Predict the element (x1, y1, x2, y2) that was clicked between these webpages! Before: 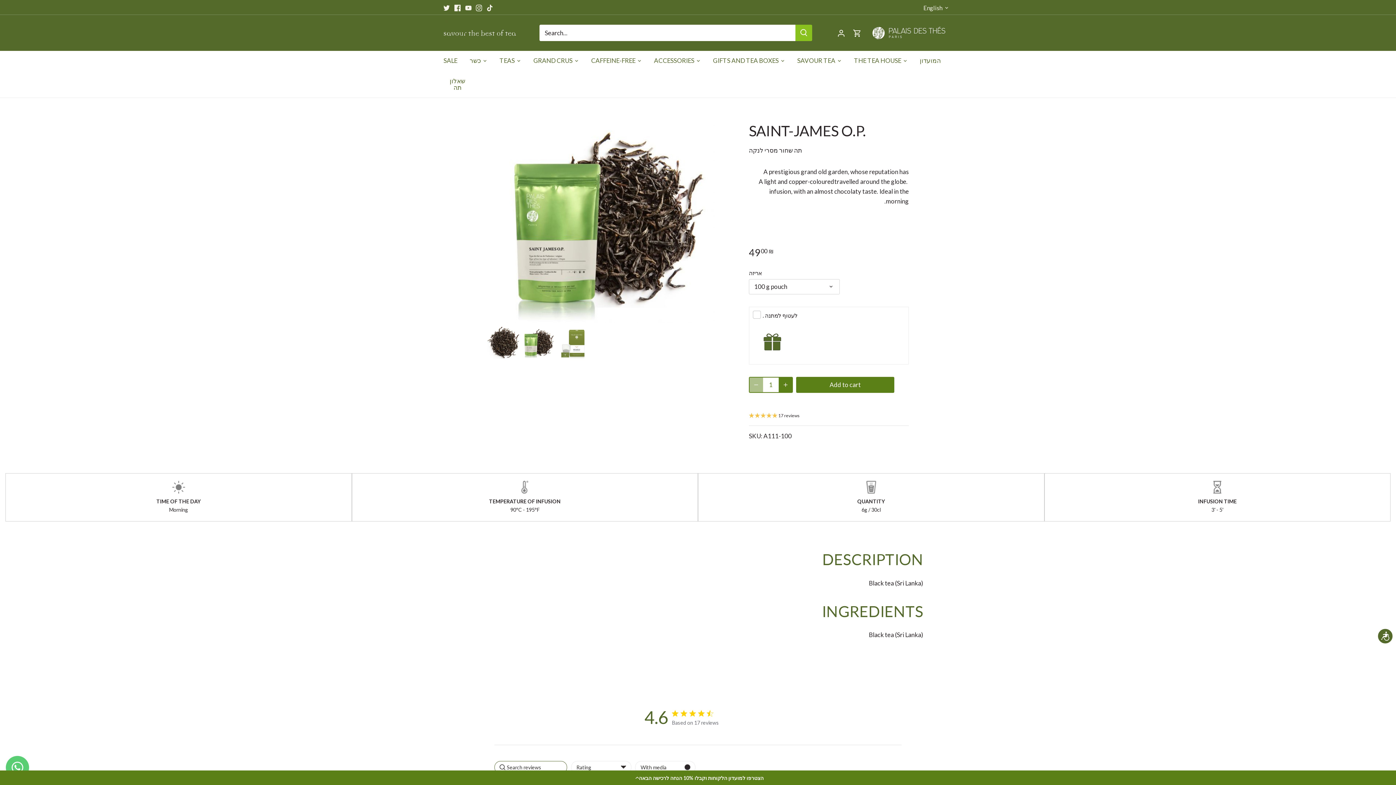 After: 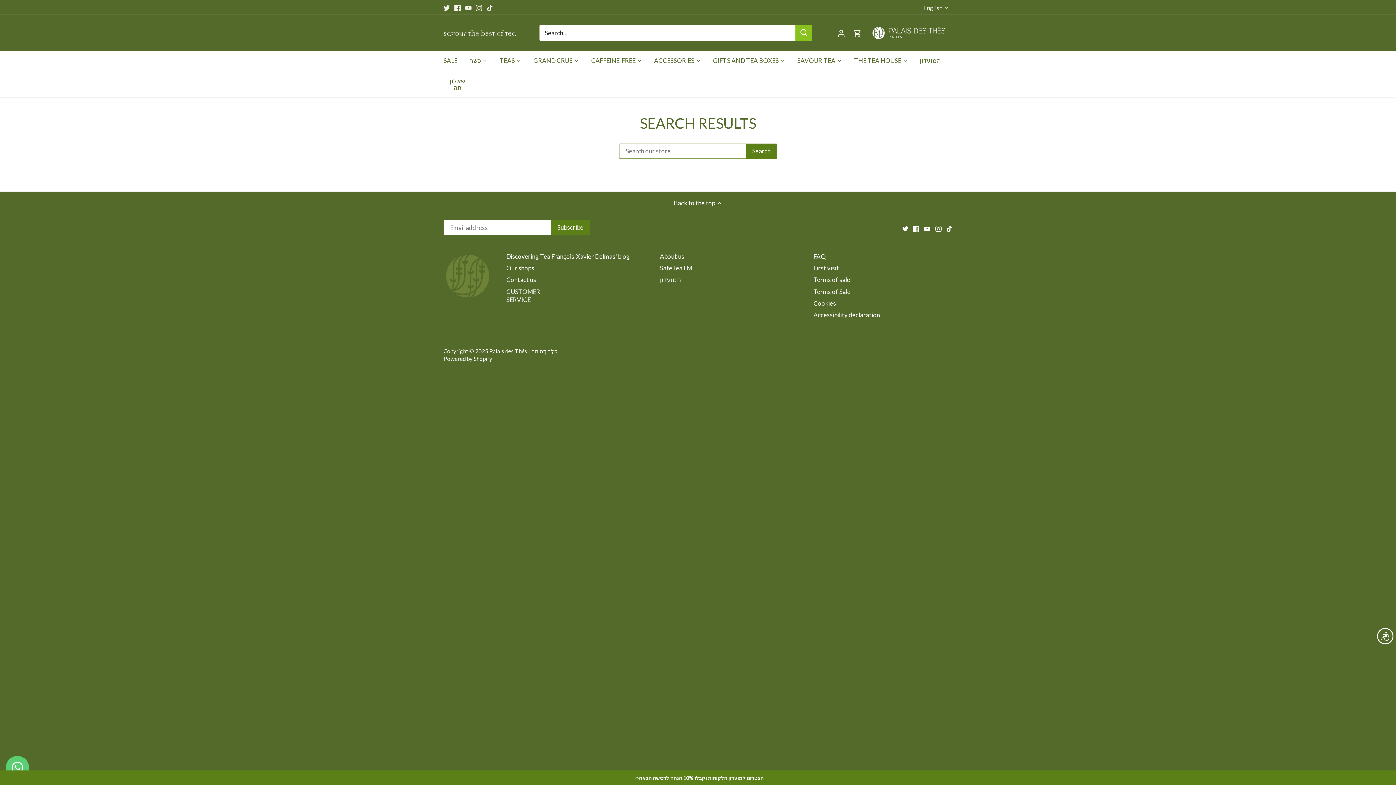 Action: bbox: (795, 24, 812, 40) label: Submit